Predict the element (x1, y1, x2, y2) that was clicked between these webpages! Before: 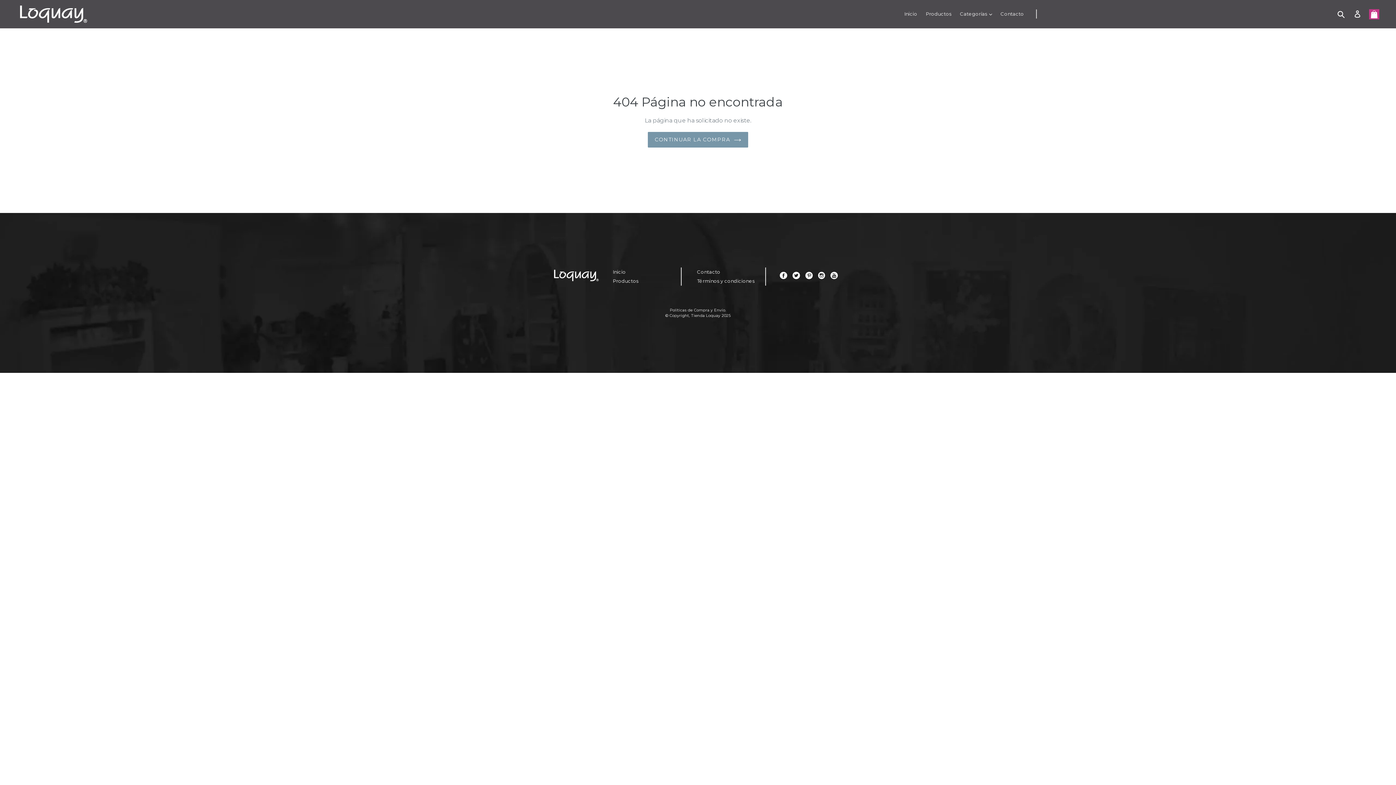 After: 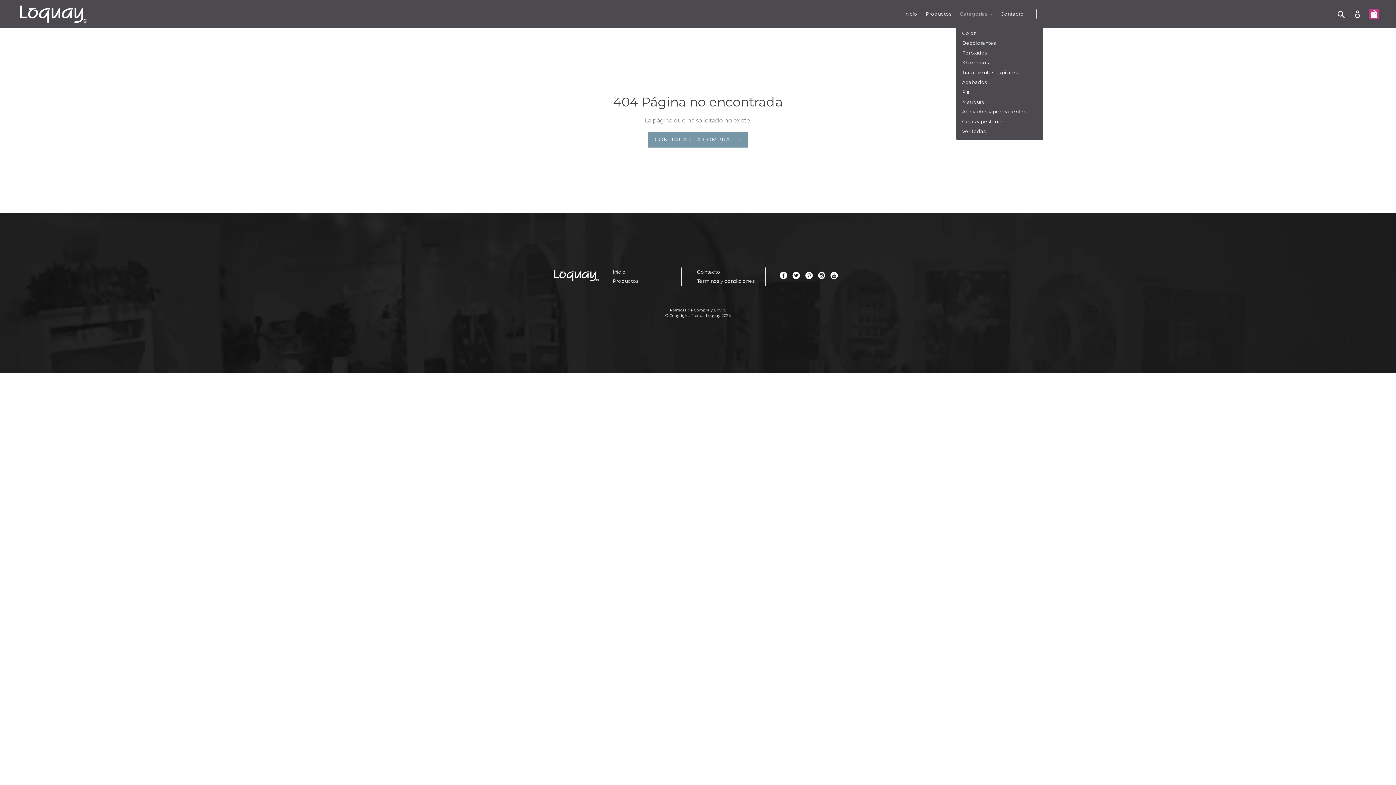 Action: label: Categorías 
expandir bbox: (956, 9, 995, 18)